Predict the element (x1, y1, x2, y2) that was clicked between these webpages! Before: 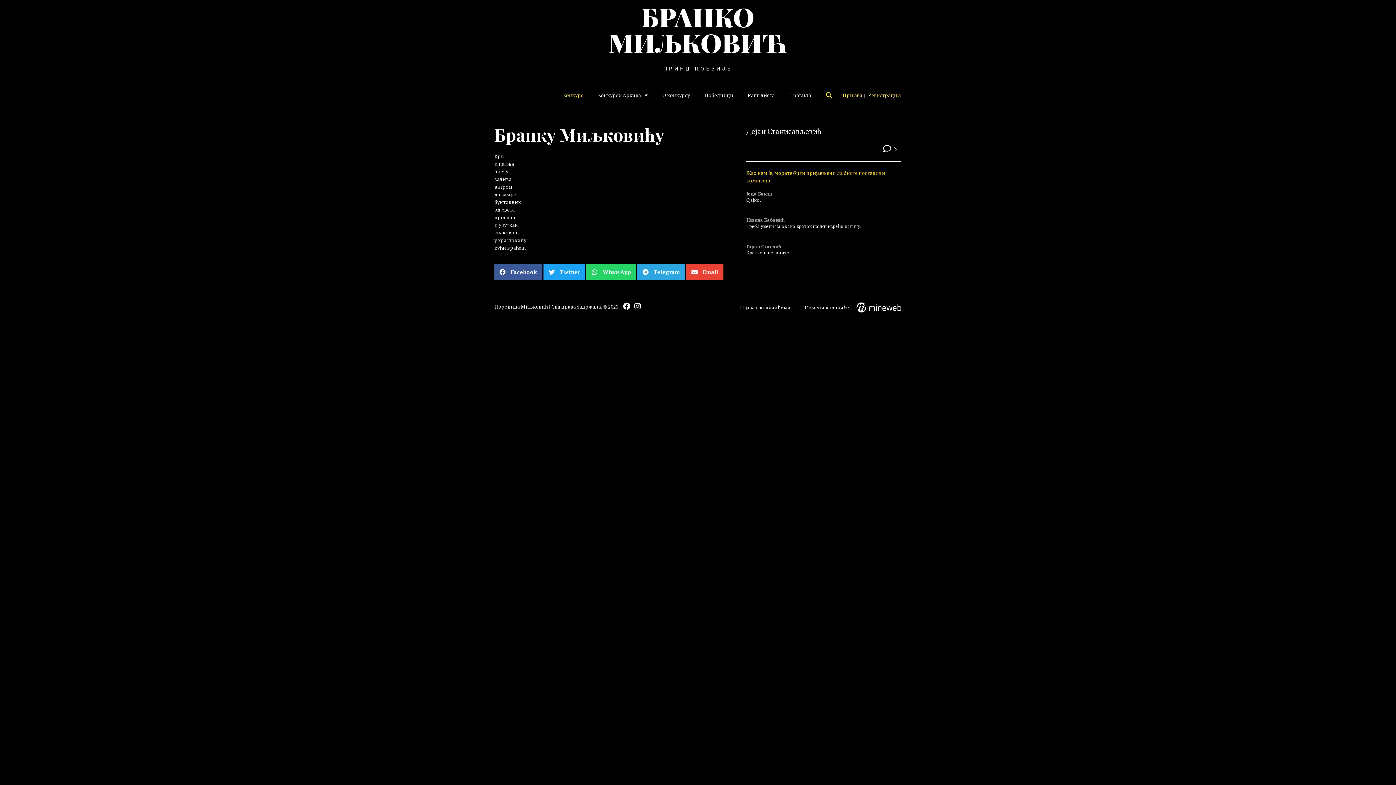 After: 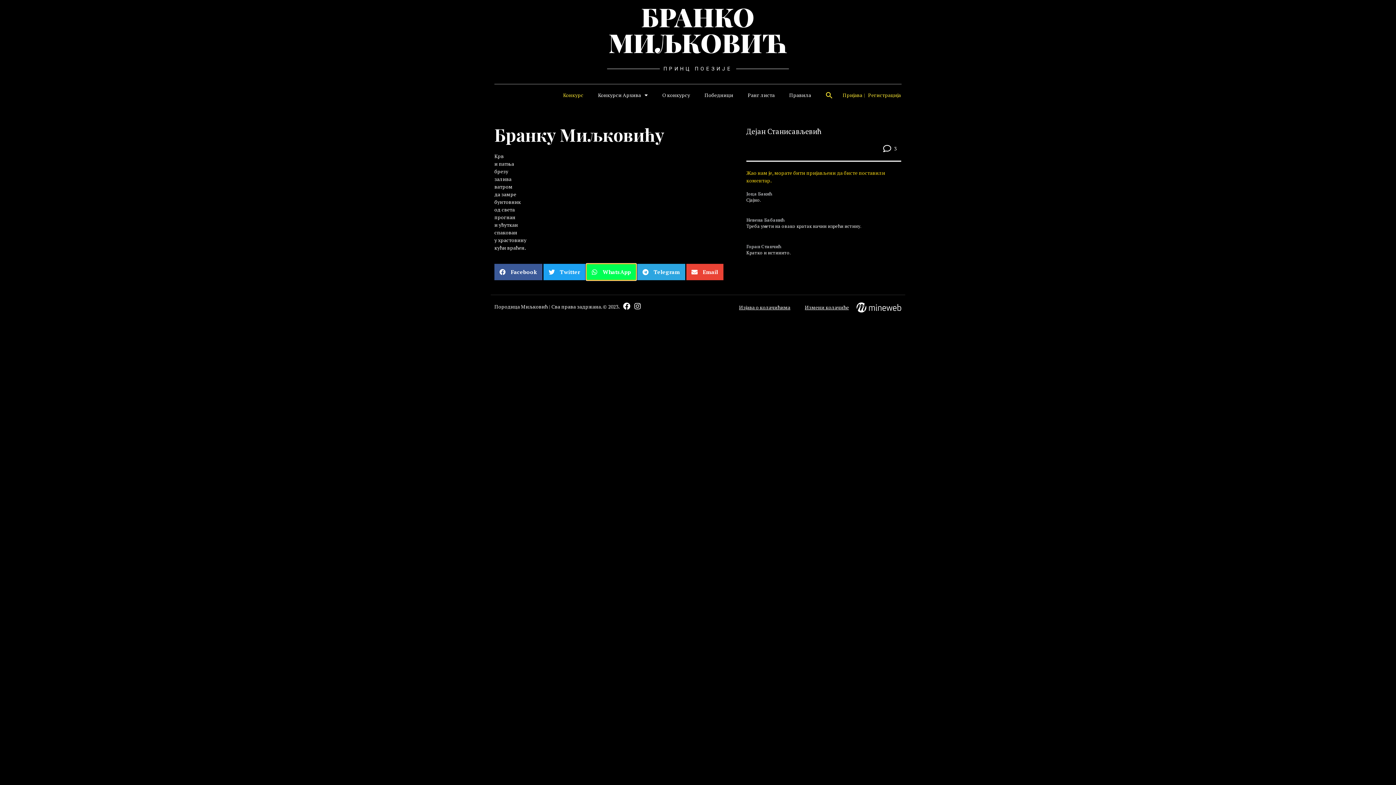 Action: label: Share on whatsapp bbox: (586, 264, 636, 280)